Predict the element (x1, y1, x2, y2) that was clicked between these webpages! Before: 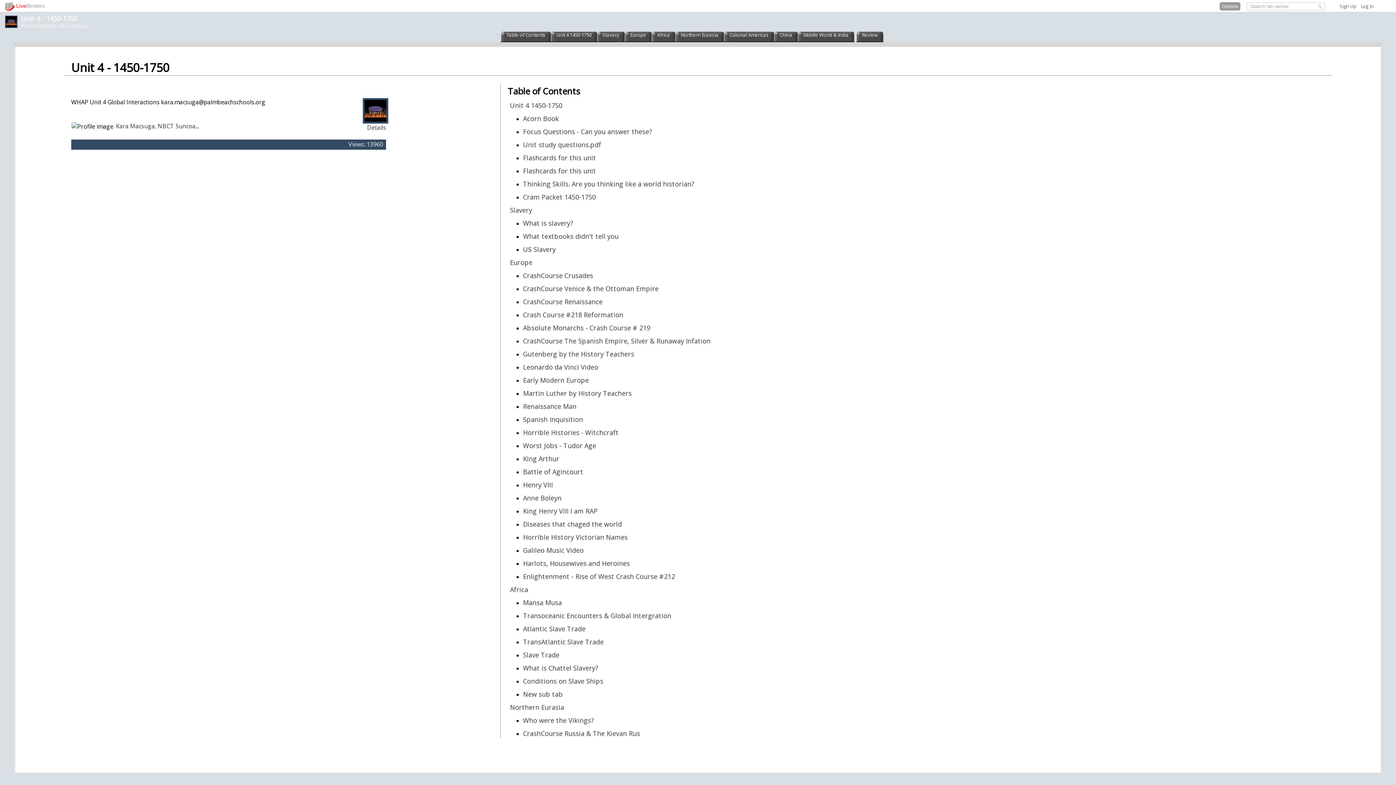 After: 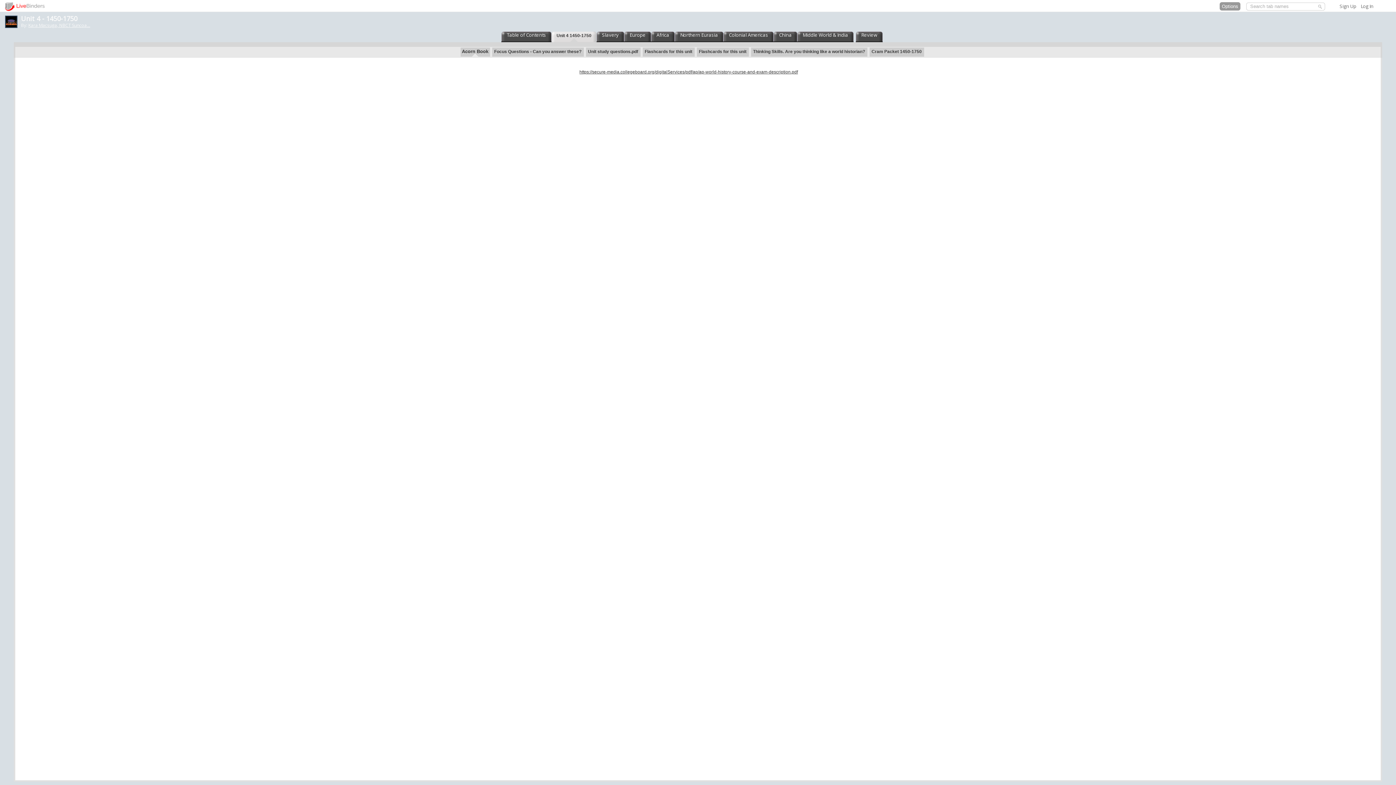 Action: label: Acorn Book bbox: (523, 114, 559, 122)